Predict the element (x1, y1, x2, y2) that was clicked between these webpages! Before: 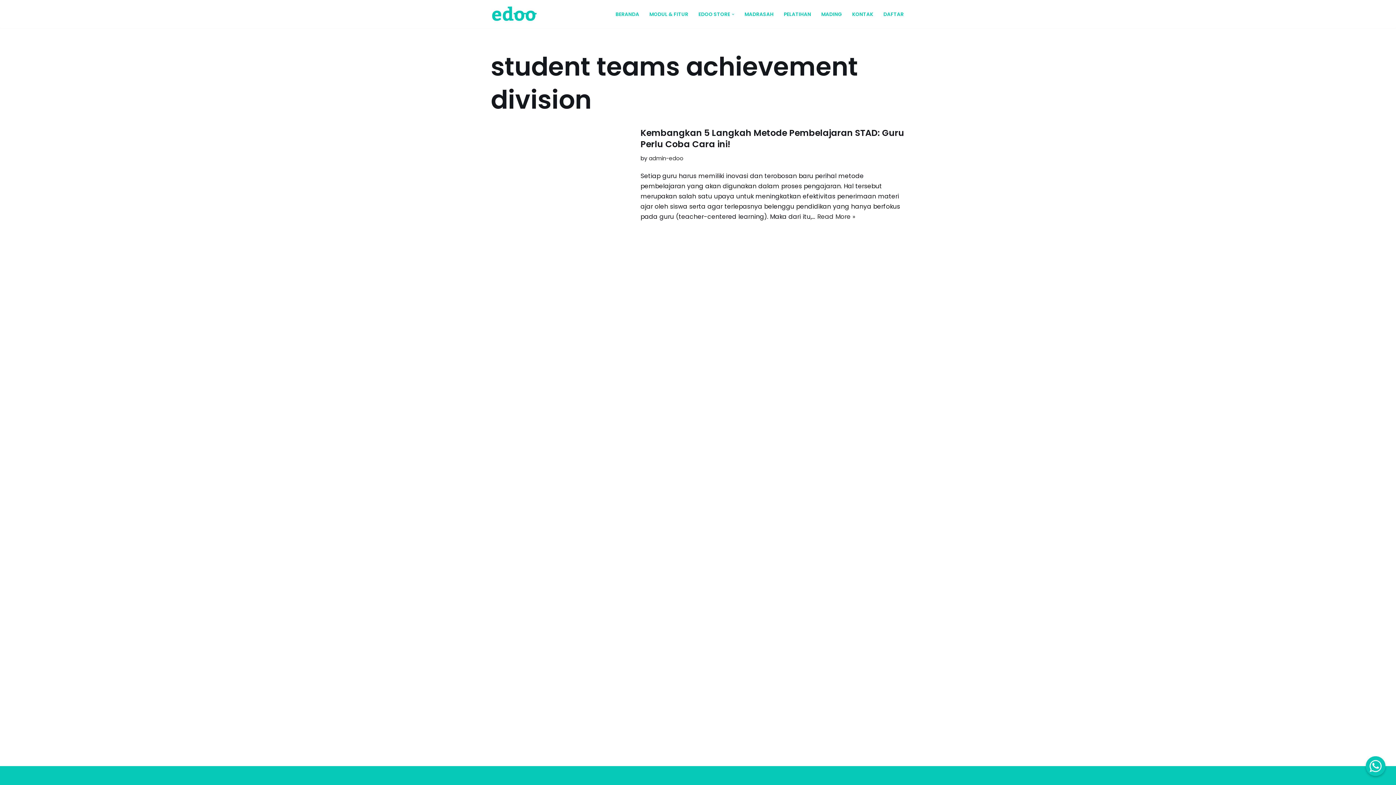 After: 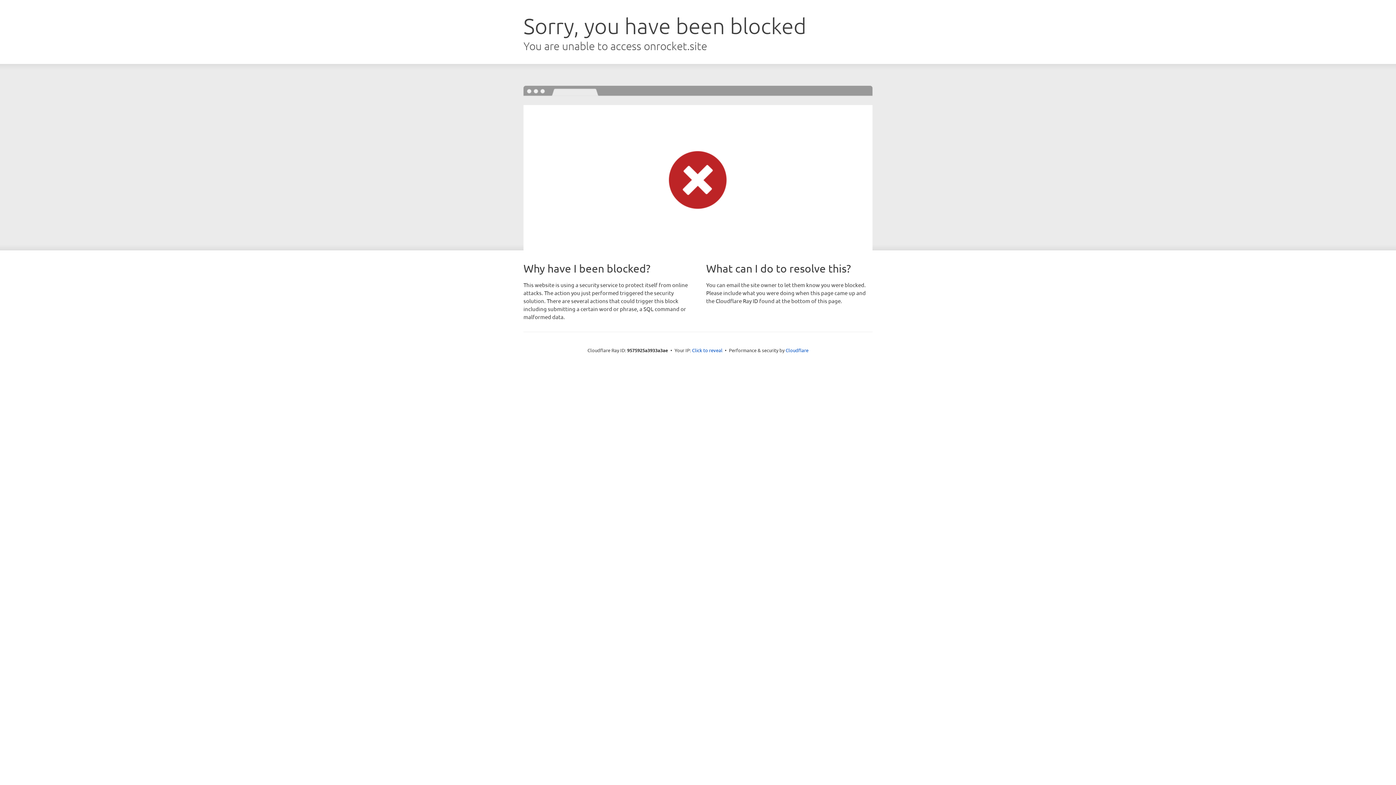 Action: bbox: (490, 771, 506, 780) label: Neve